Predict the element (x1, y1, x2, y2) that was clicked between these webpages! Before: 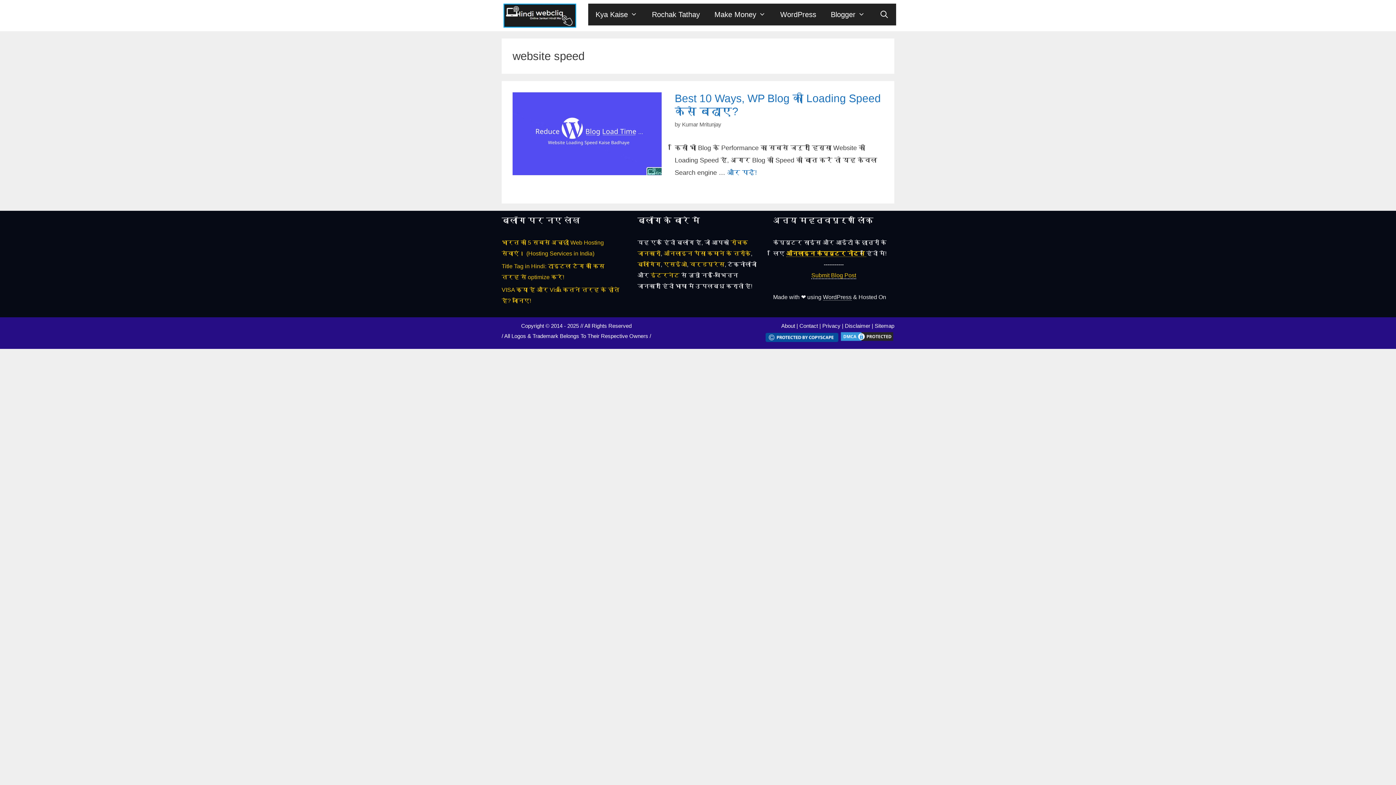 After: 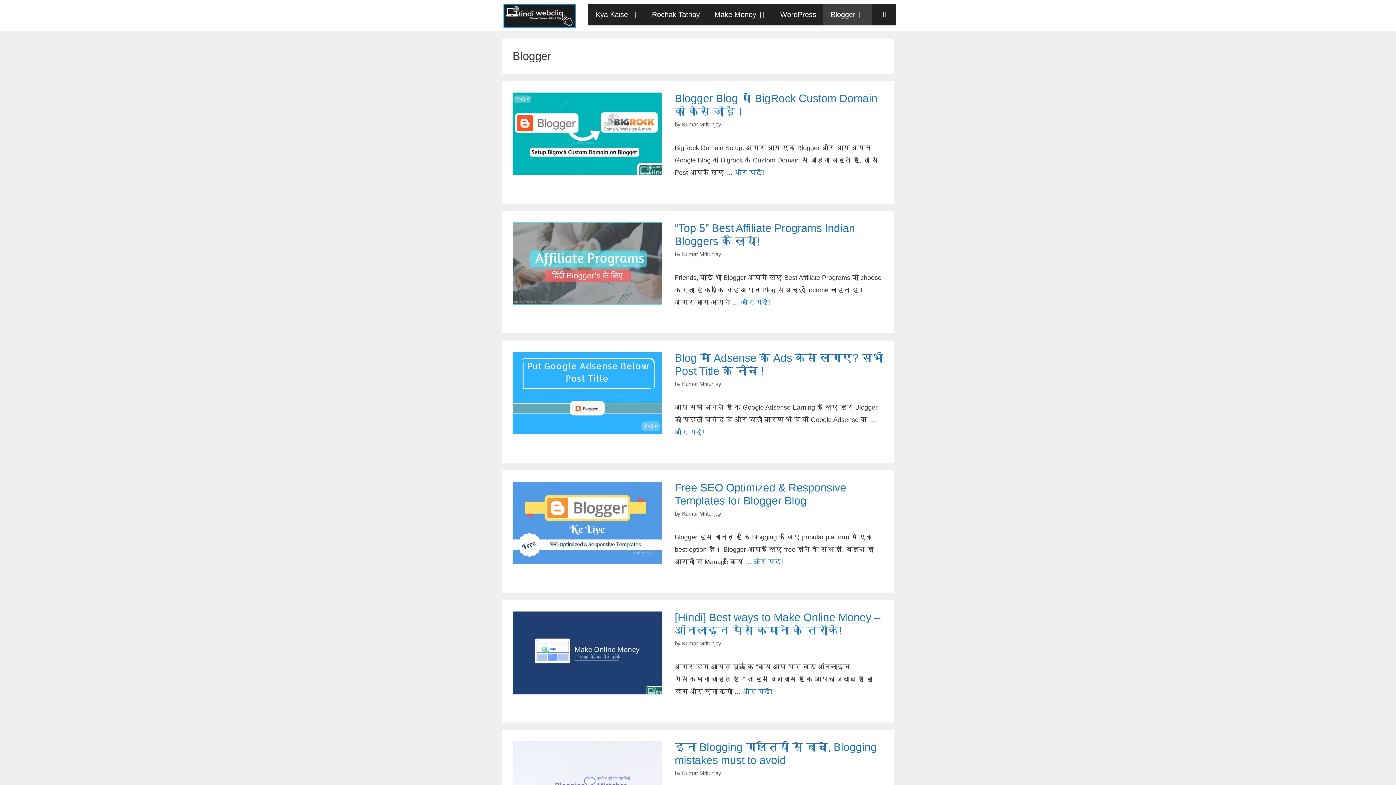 Action: label: Blogger bbox: (823, 3, 872, 25)